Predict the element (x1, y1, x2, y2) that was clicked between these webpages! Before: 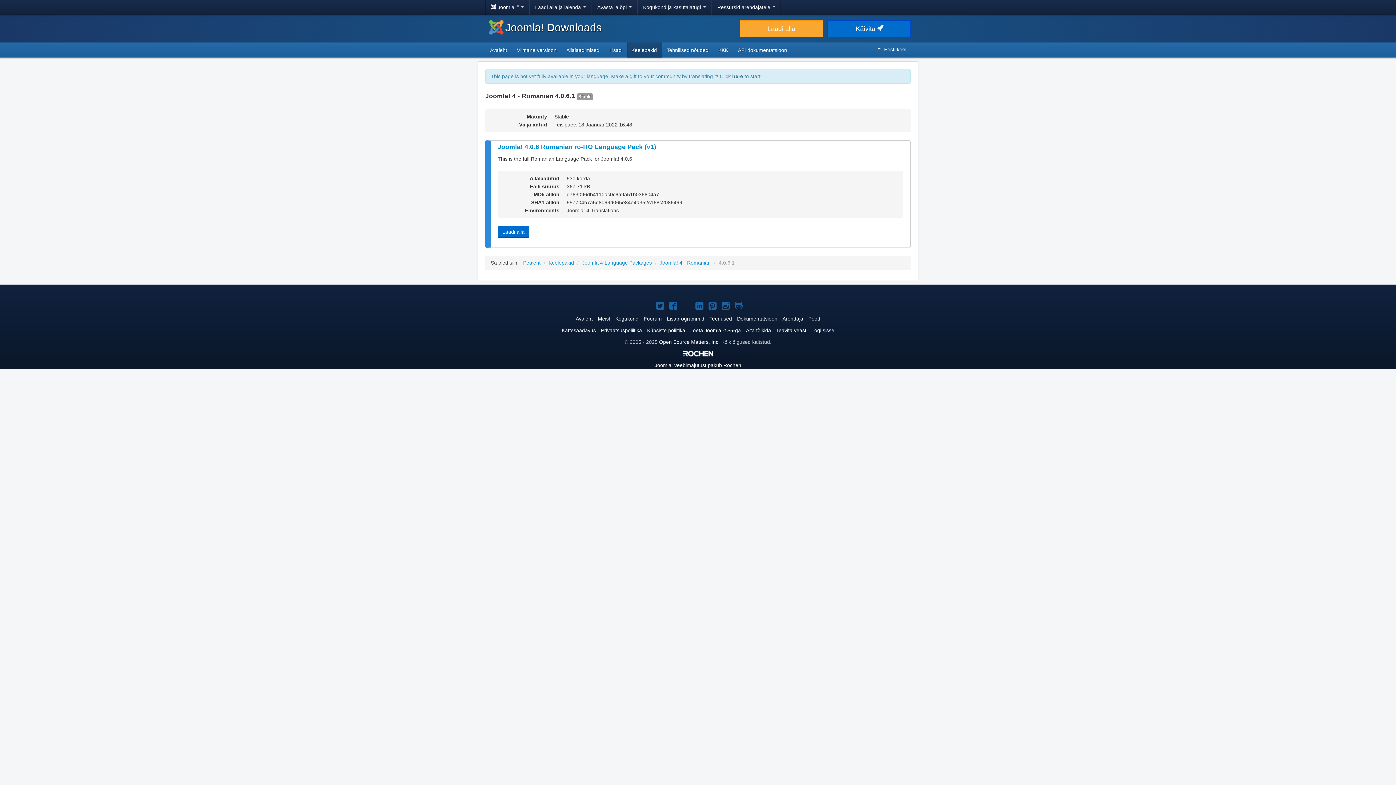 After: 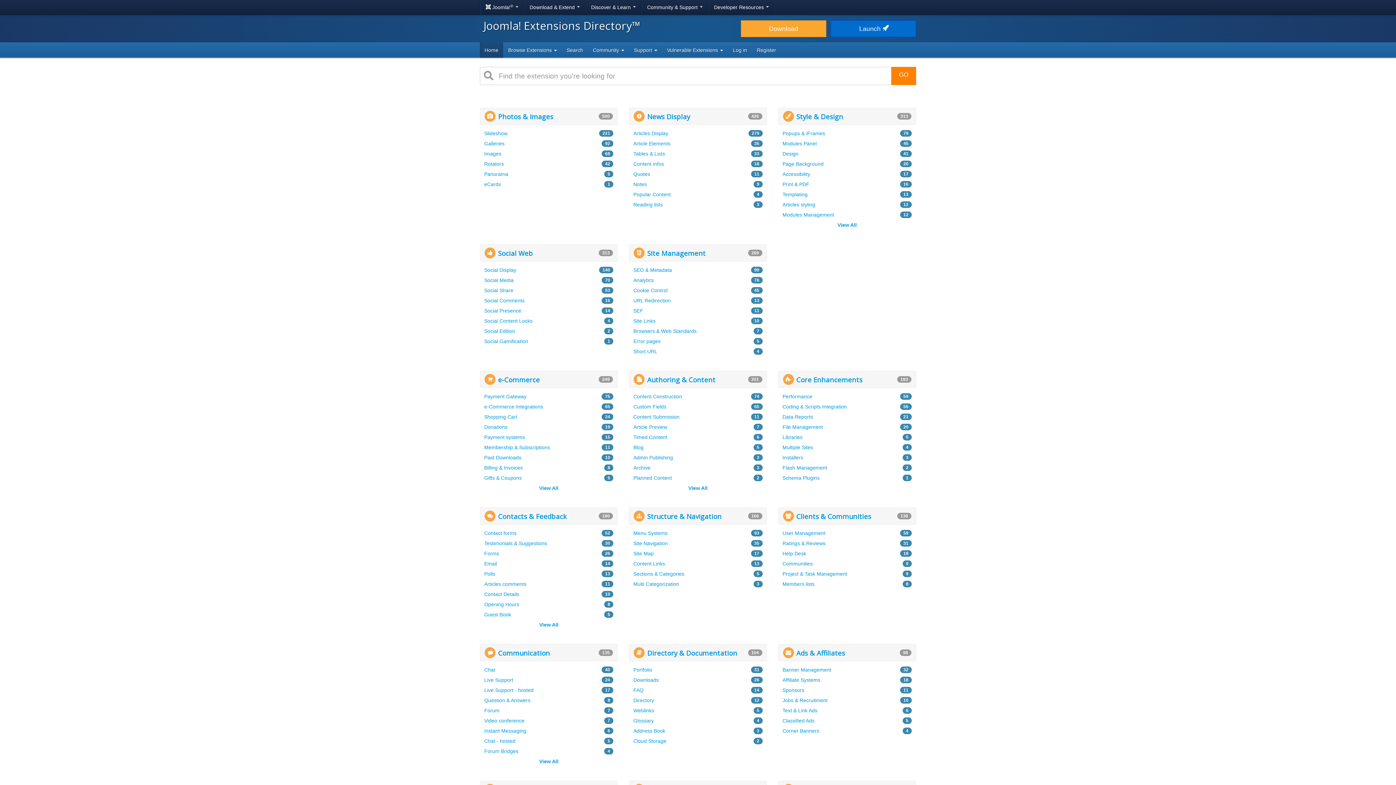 Action: label: Lisaprogrammid bbox: (667, 316, 704, 321)